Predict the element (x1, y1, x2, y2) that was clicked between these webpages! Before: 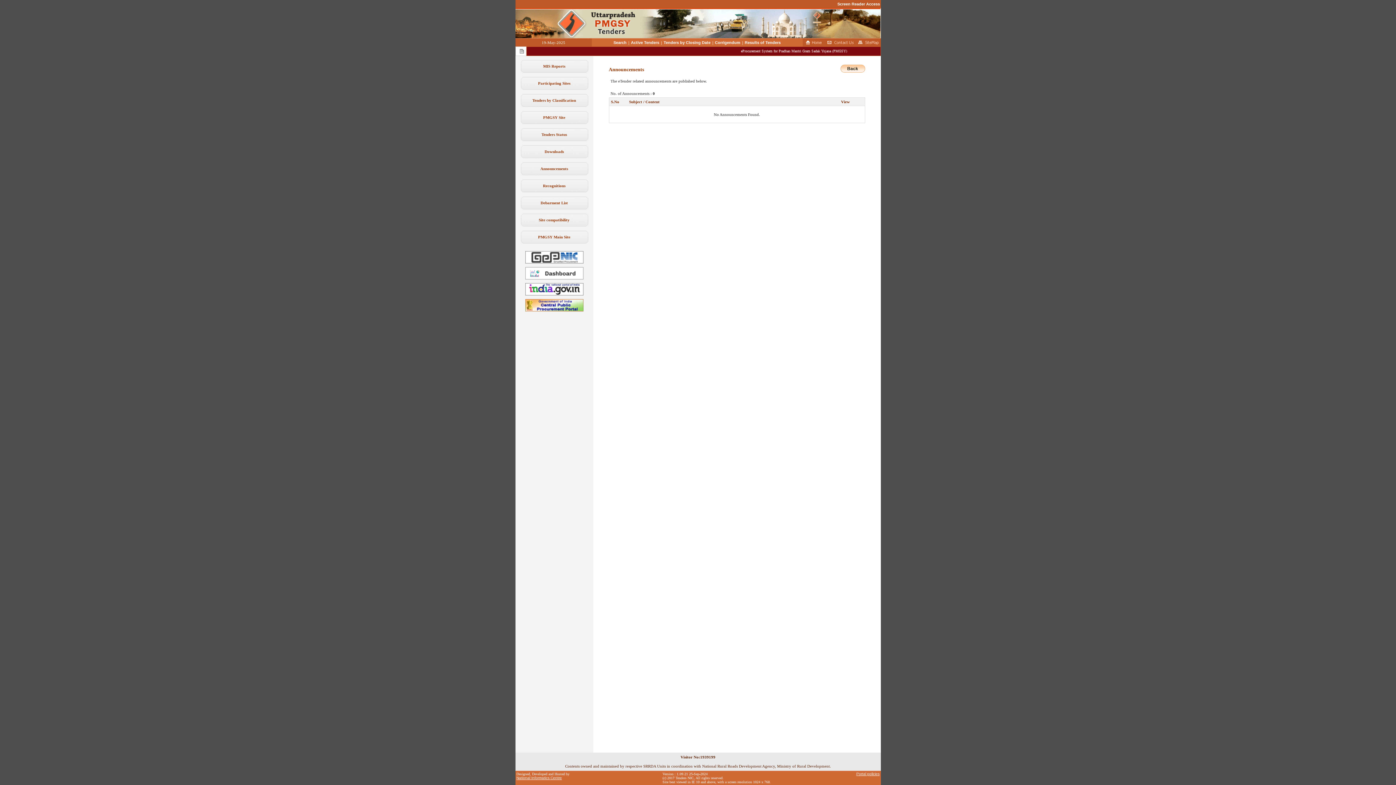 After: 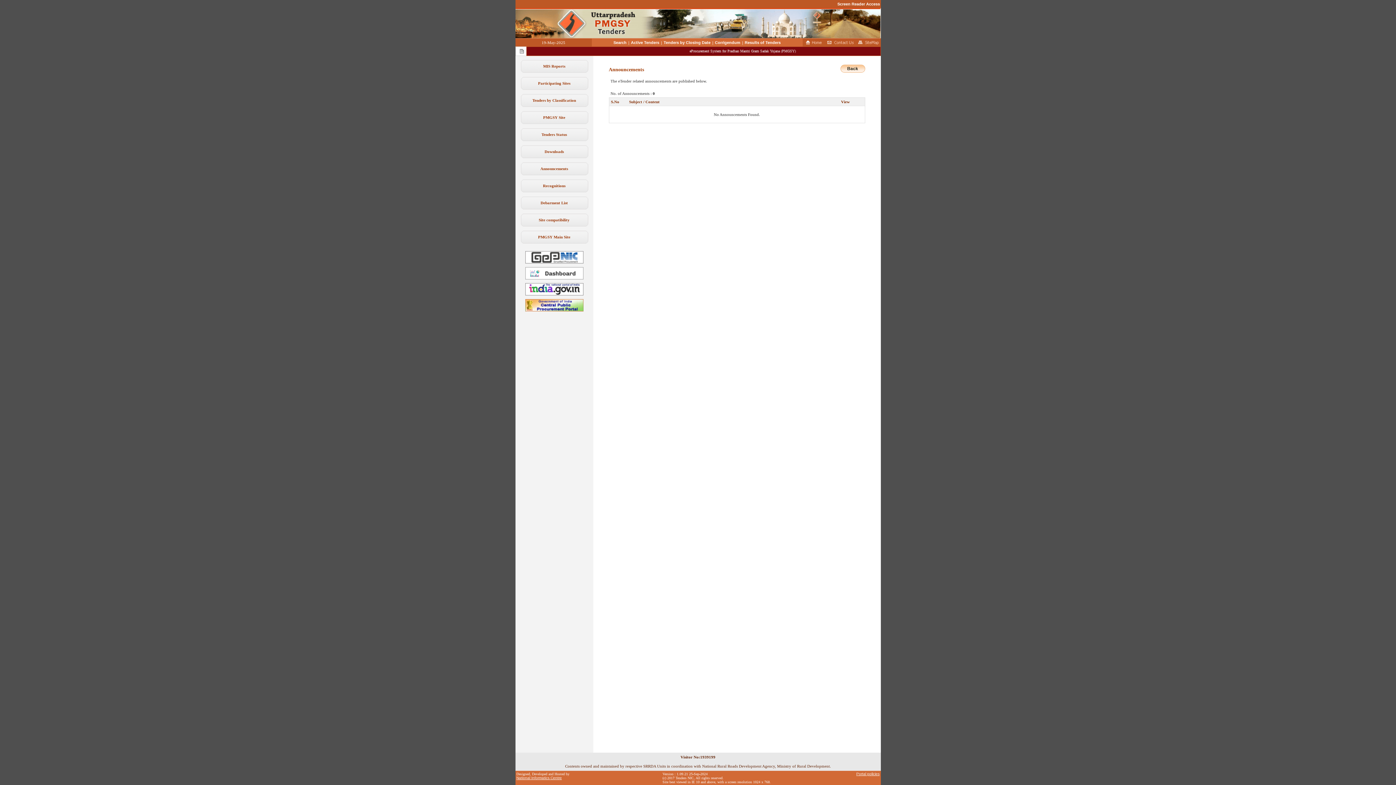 Action: bbox: (540, 166, 568, 170) label: Announcements